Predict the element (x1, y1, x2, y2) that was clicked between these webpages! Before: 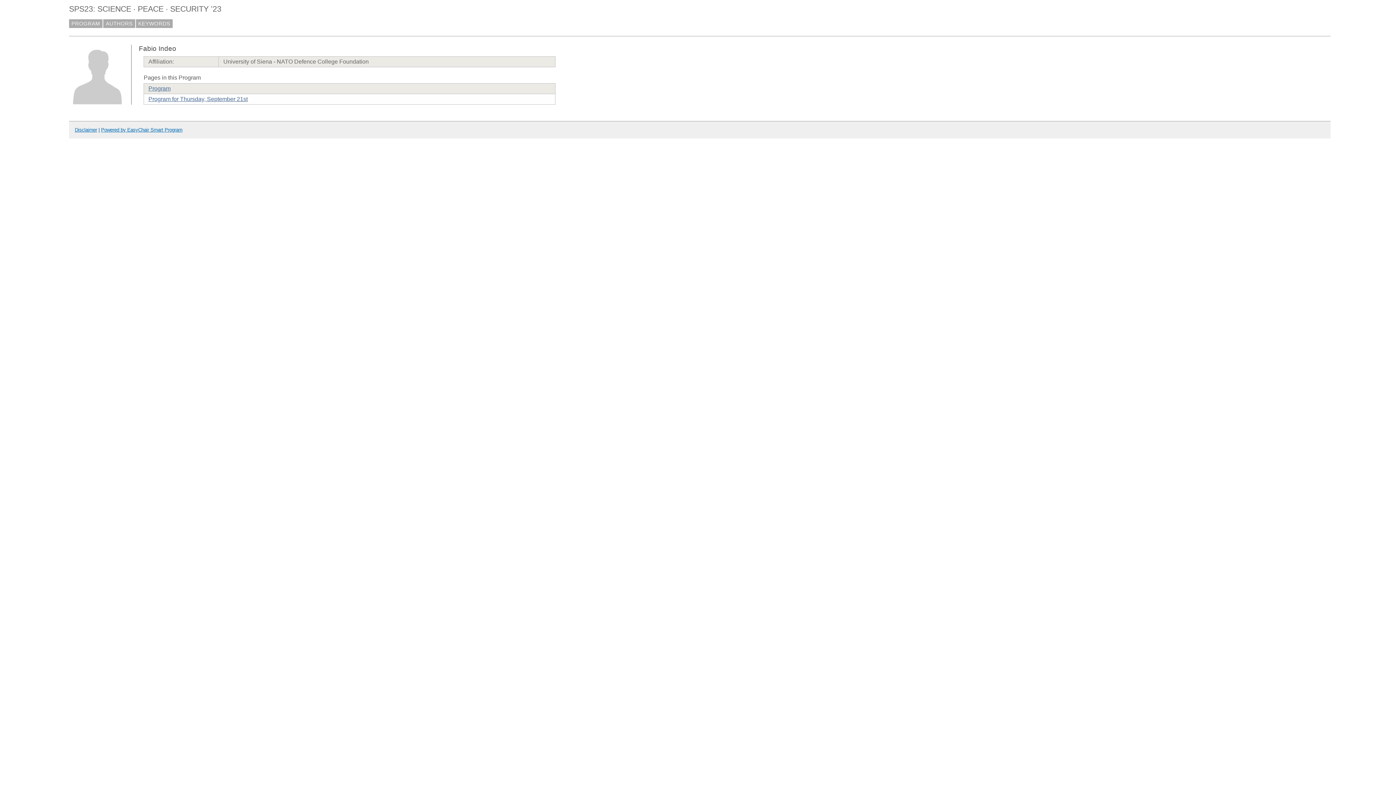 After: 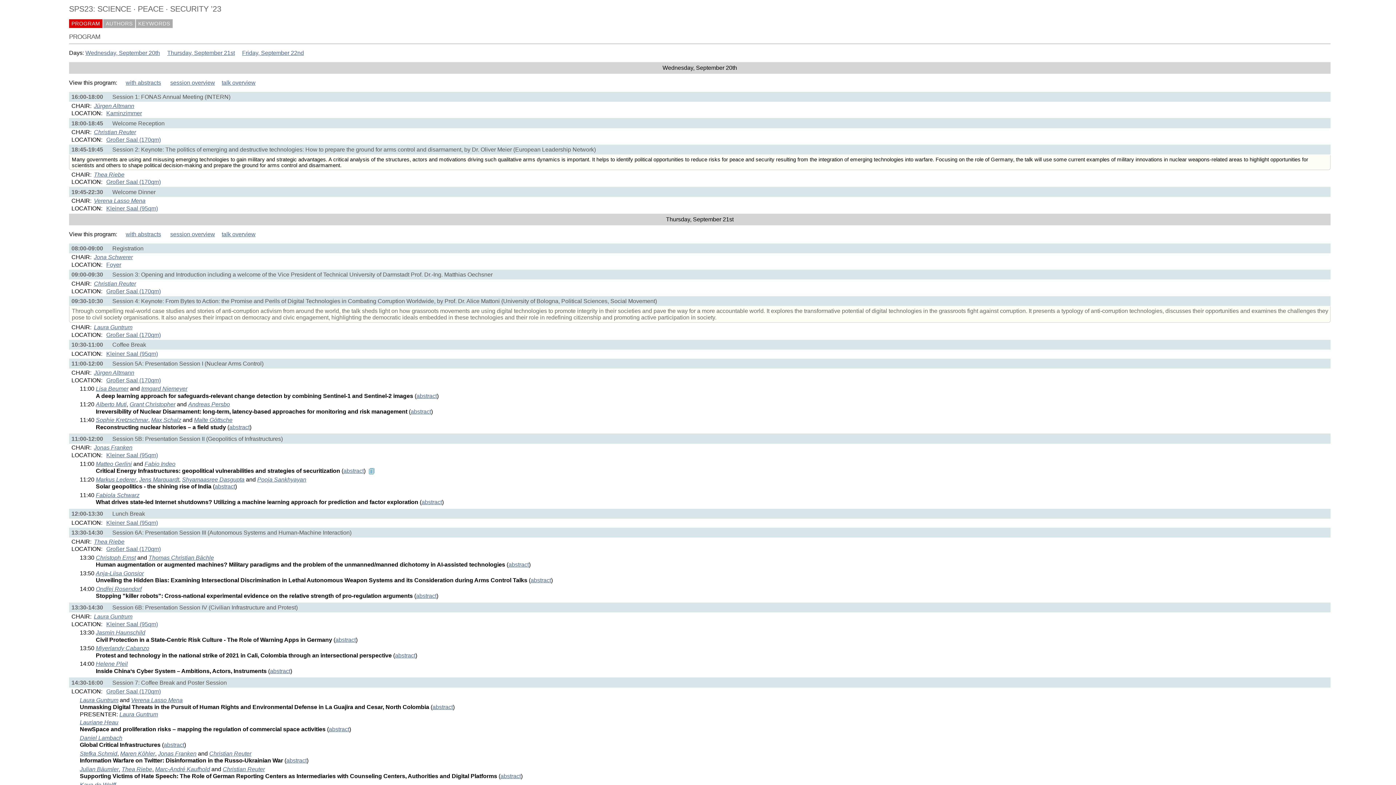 Action: bbox: (69, 19, 102, 27) label: PROGRAM